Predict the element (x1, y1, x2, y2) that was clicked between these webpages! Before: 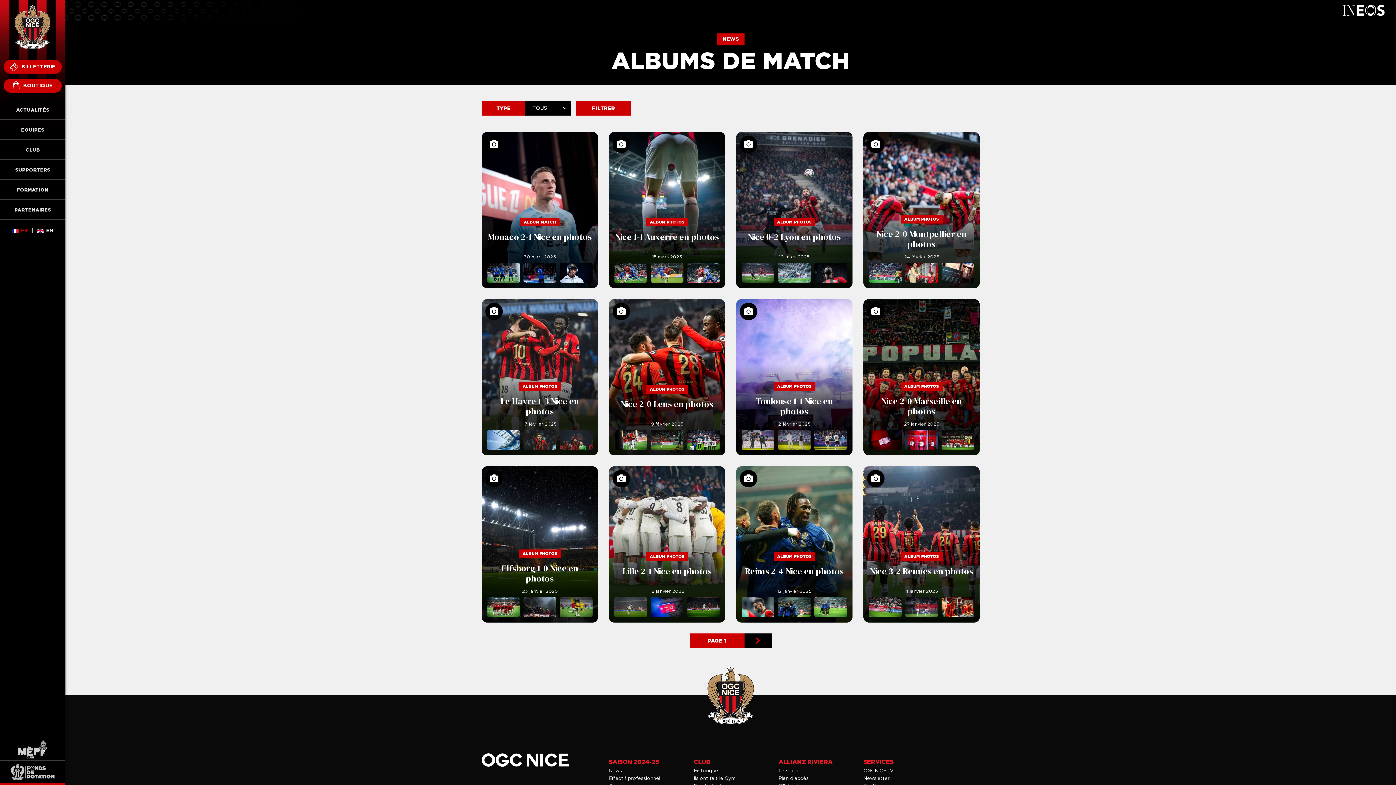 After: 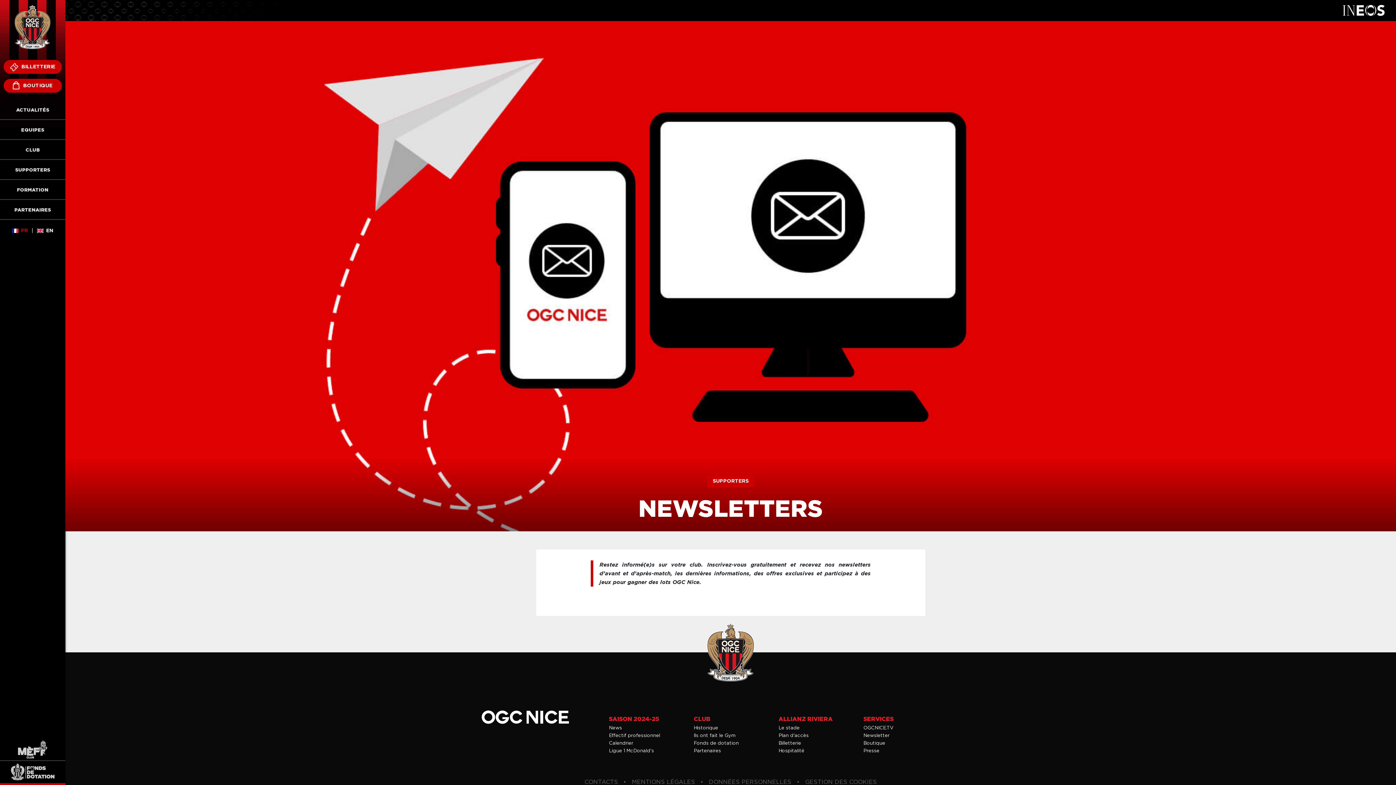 Action: bbox: (863, 776, 889, 781) label: Newsletter